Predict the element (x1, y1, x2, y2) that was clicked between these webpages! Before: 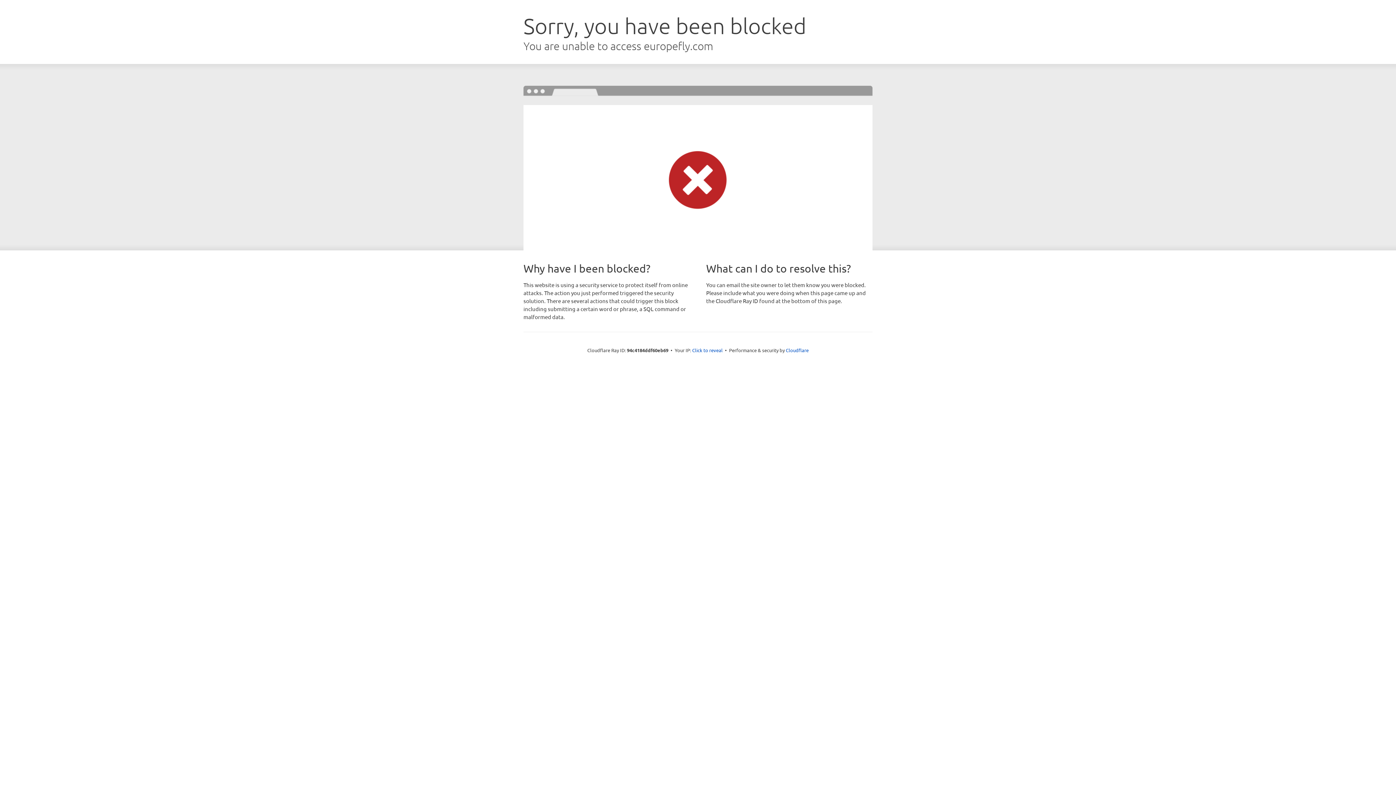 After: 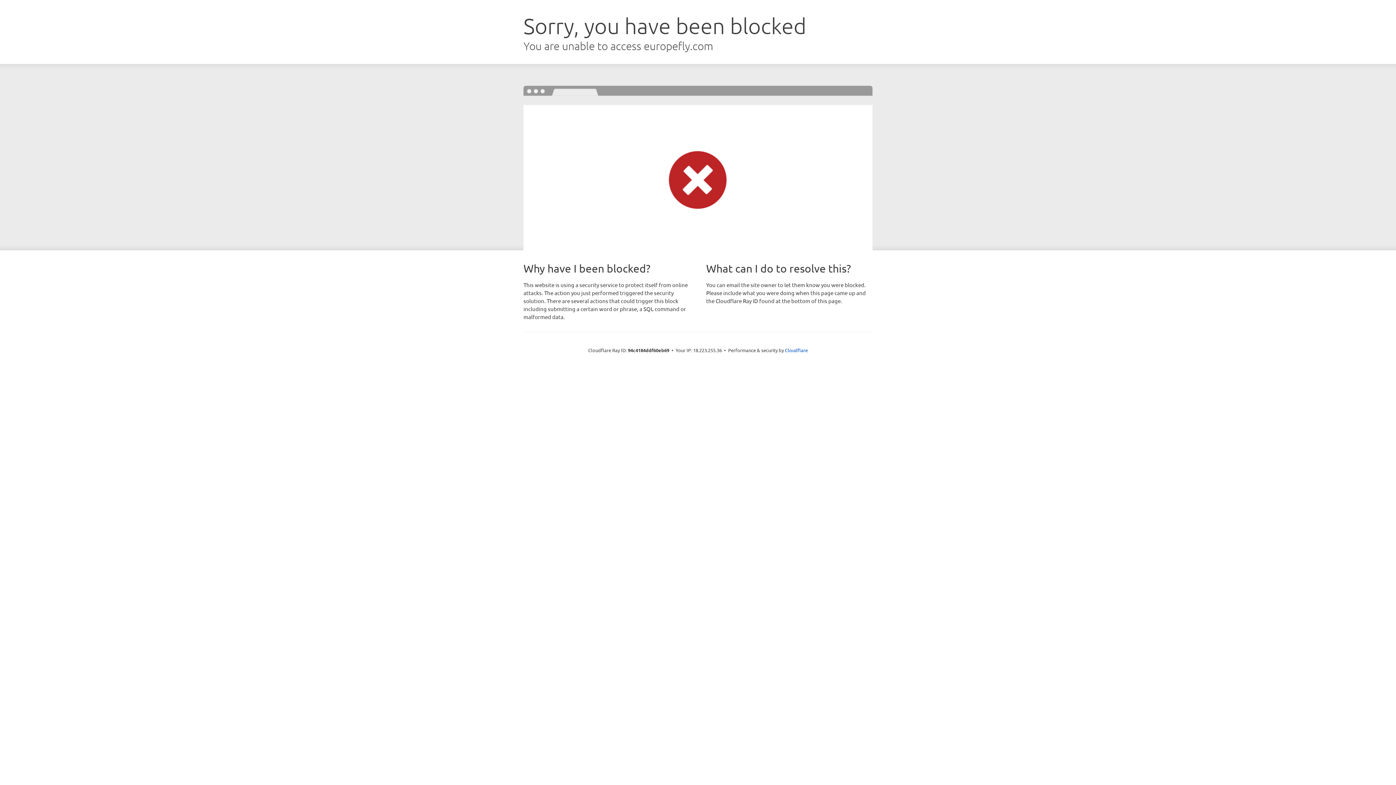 Action: label: Click to reveal bbox: (692, 346, 722, 353)